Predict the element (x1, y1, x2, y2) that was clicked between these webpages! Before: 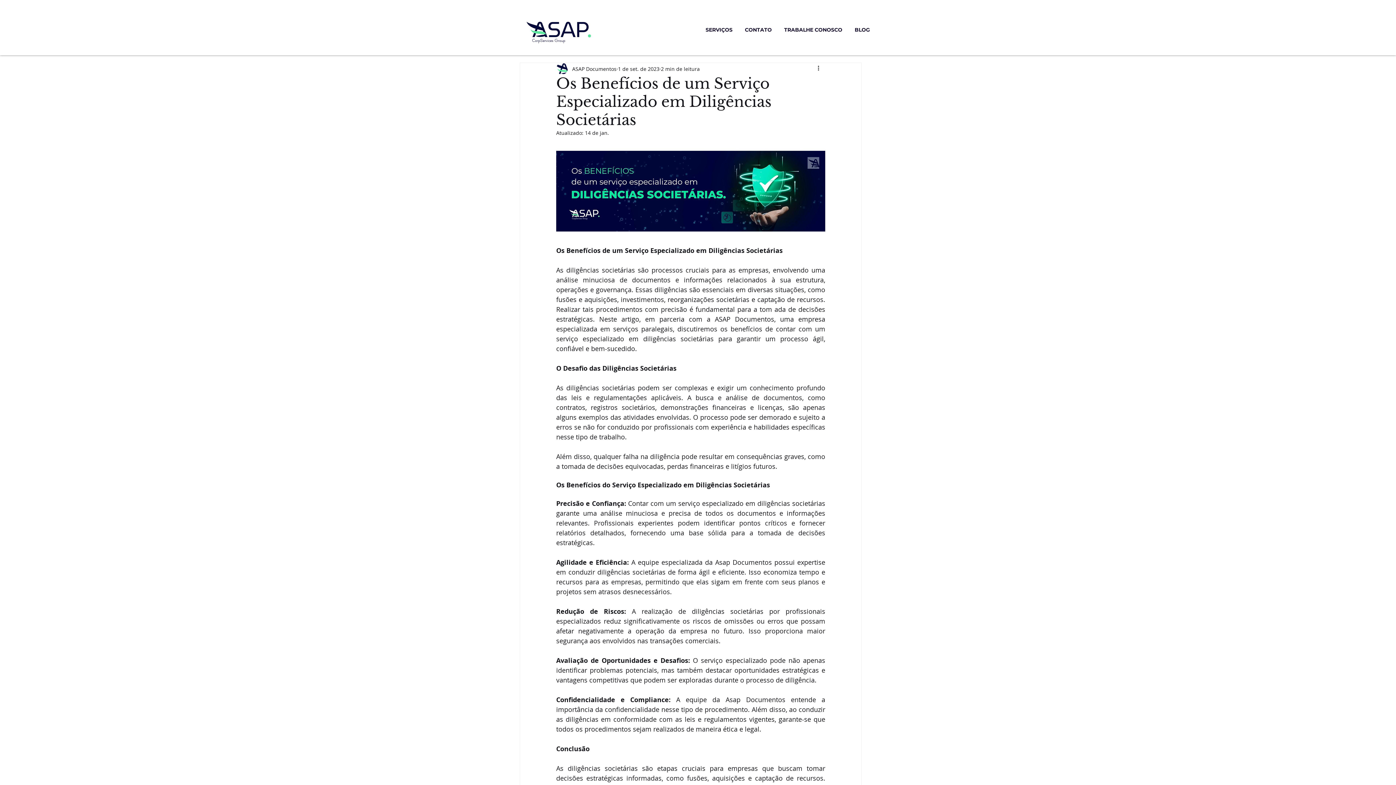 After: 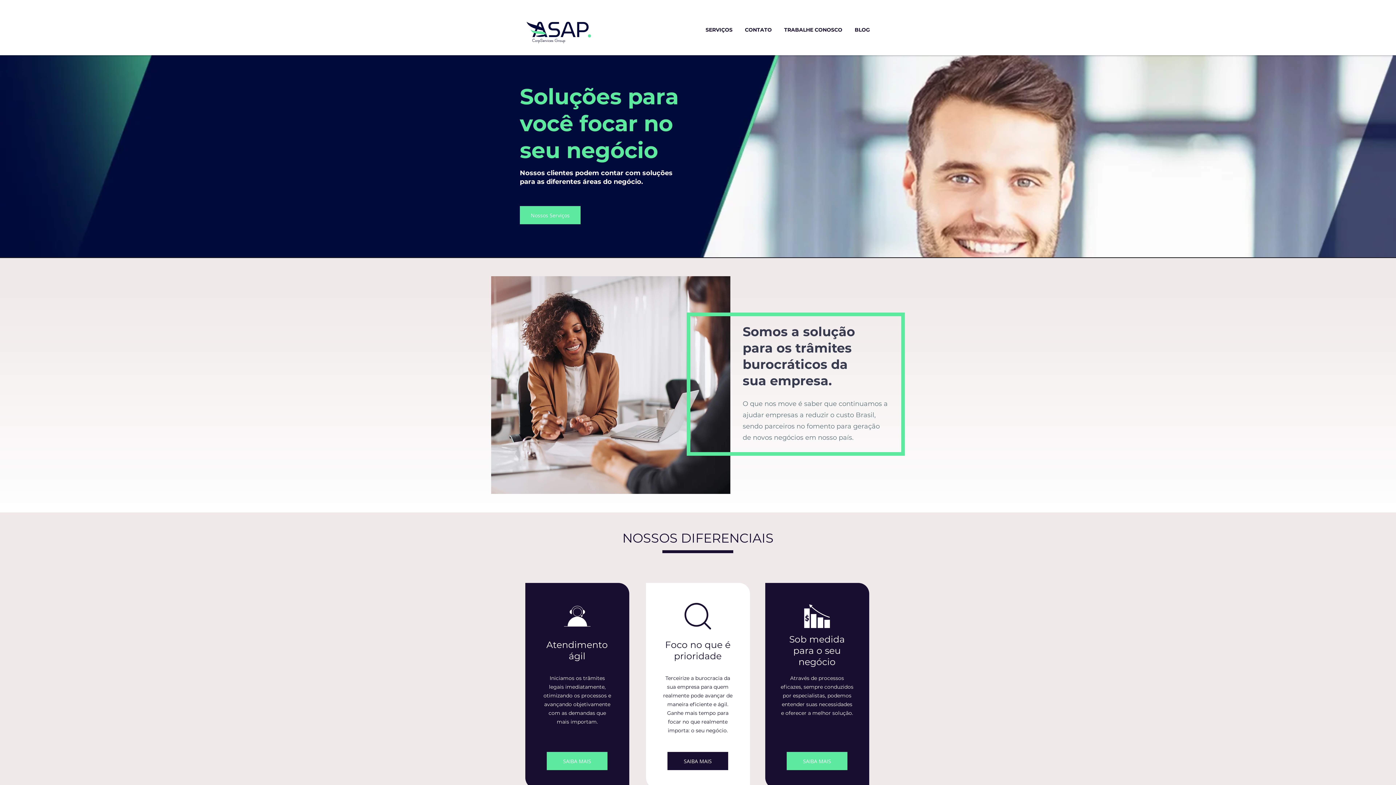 Action: bbox: (738, 14, 778, 45) label: CONTATO